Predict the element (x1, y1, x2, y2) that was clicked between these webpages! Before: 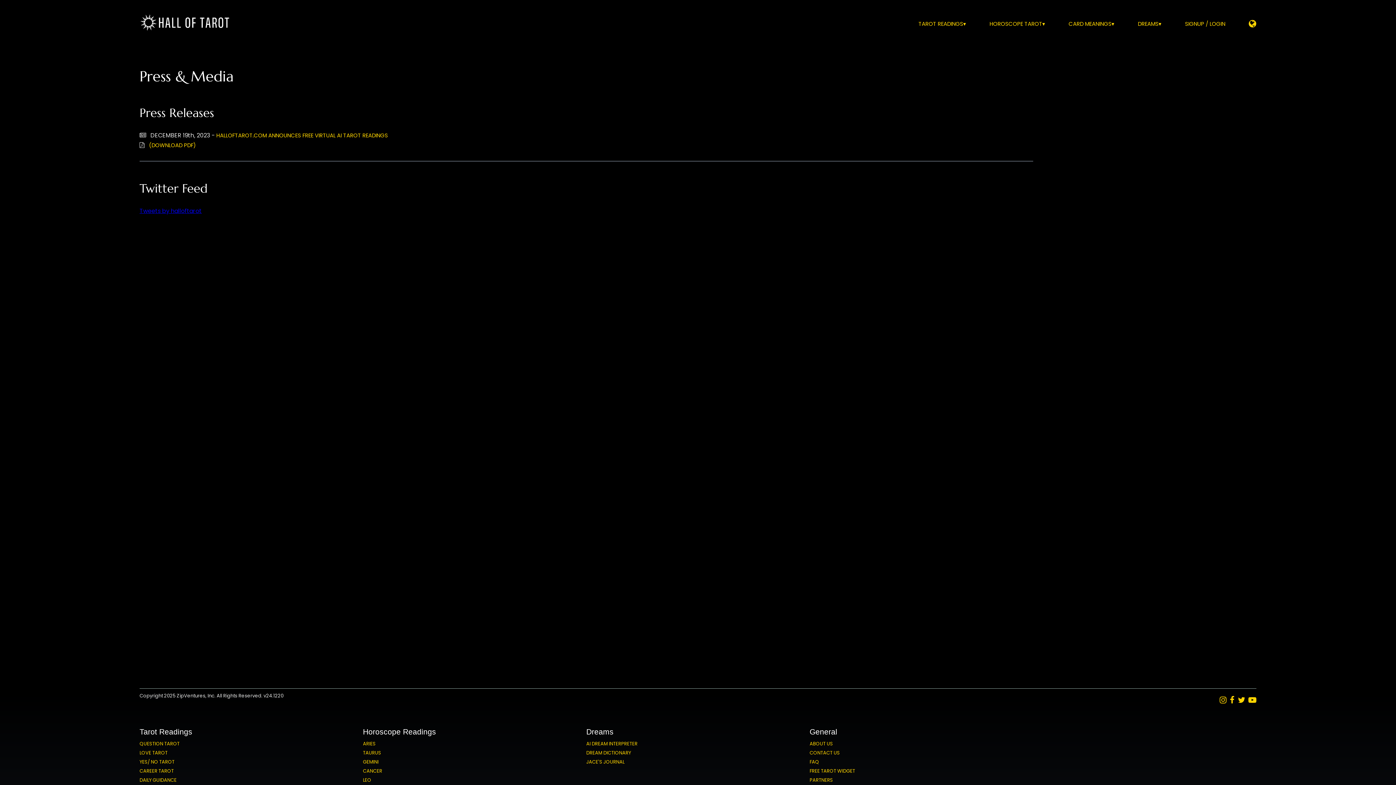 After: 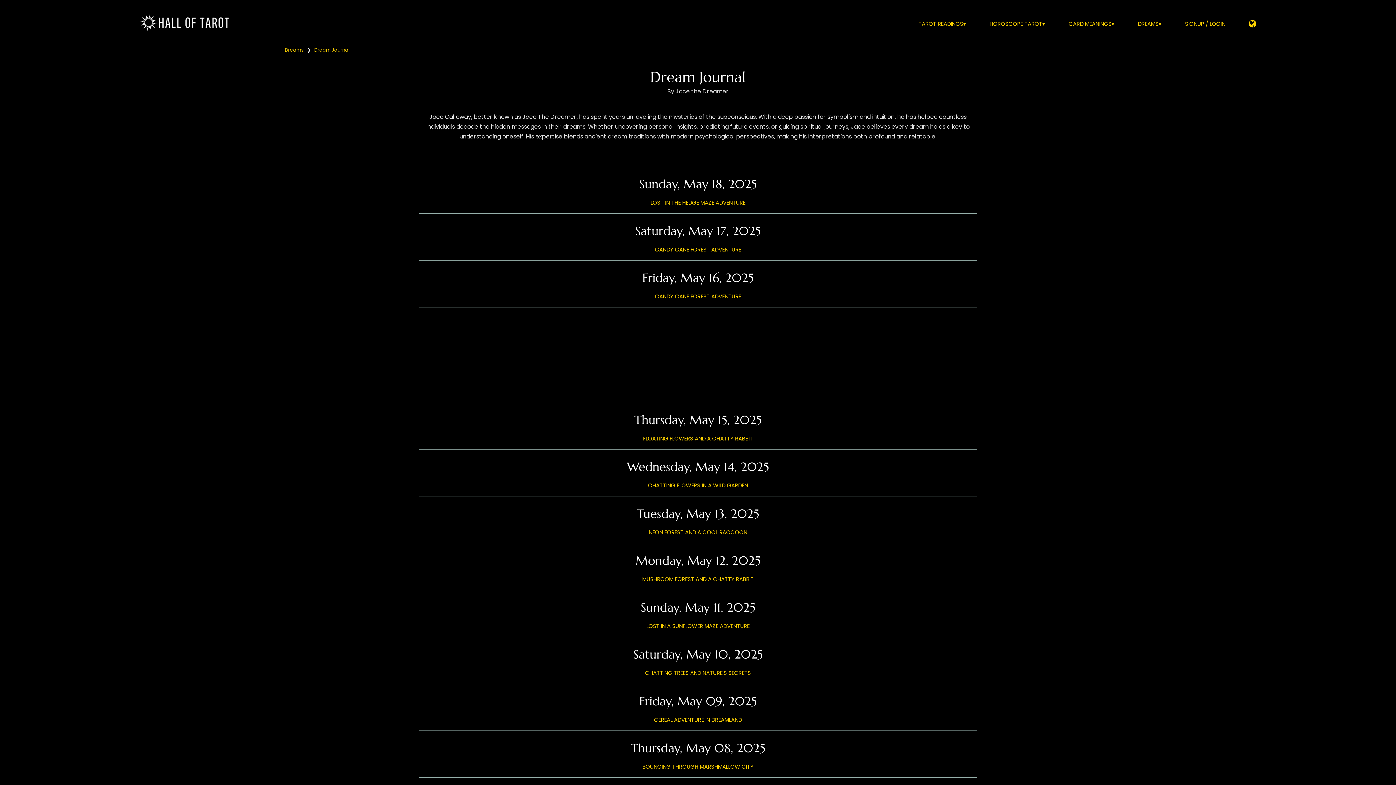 Action: label: JACE'S JOURNAL bbox: (586, 758, 624, 765)